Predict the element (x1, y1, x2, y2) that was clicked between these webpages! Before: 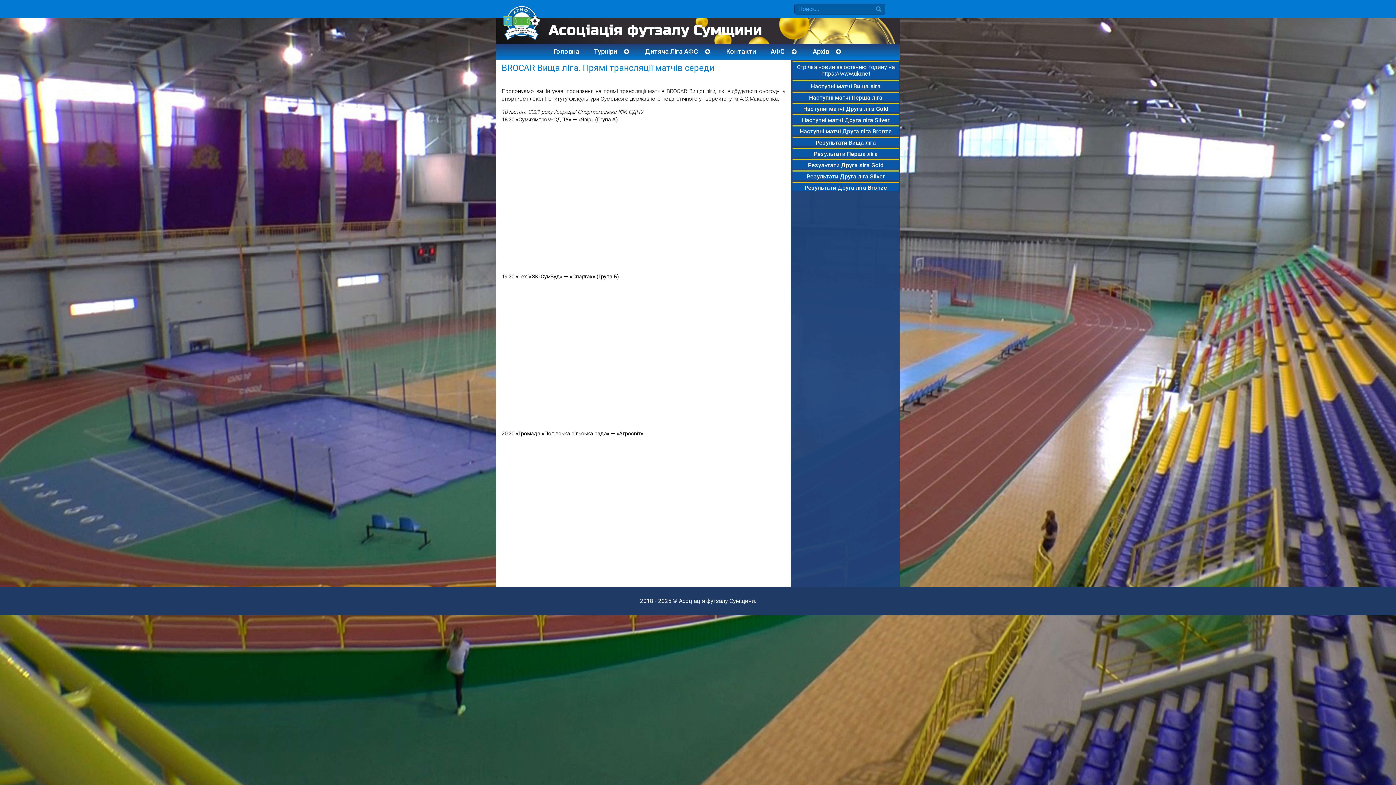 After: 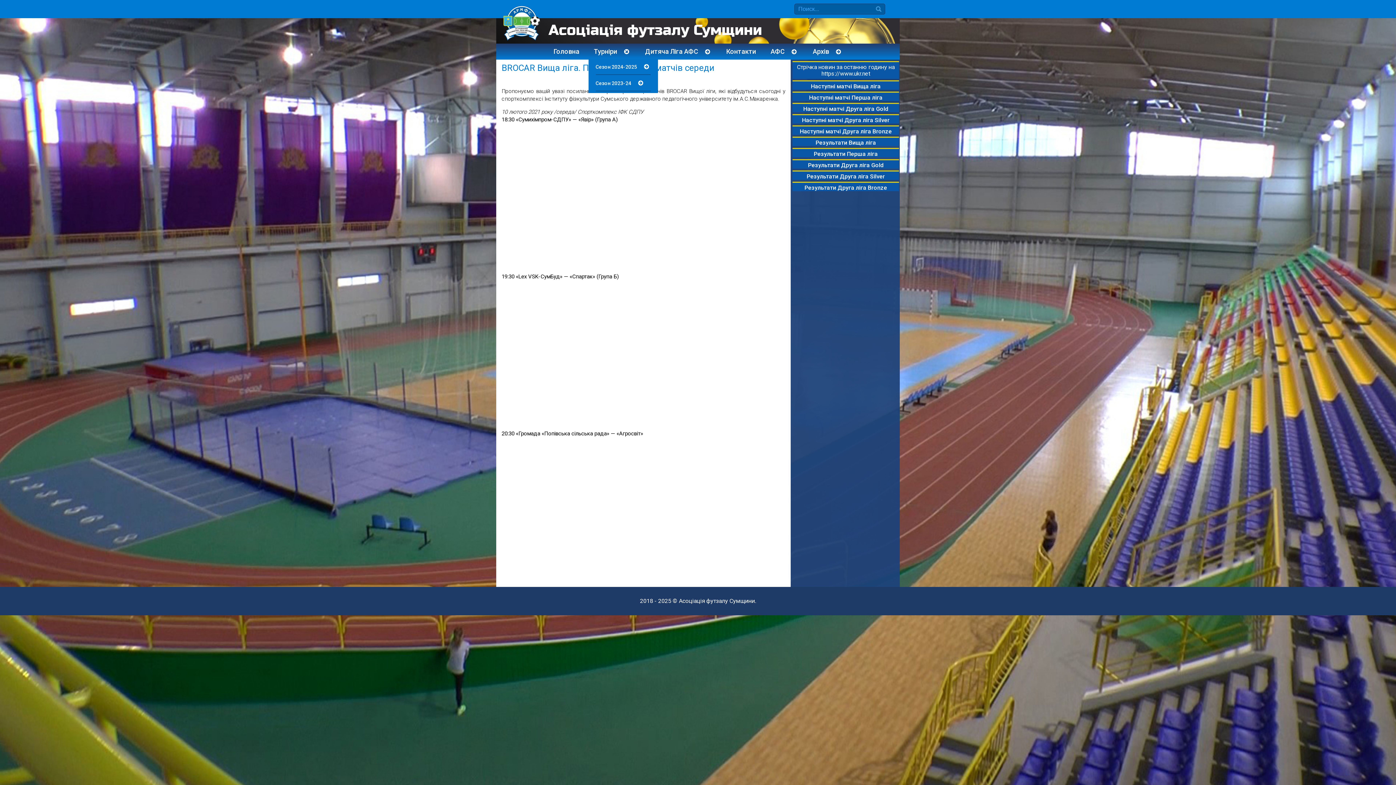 Action: label: Турніри bbox: (594, 47, 617, 55)